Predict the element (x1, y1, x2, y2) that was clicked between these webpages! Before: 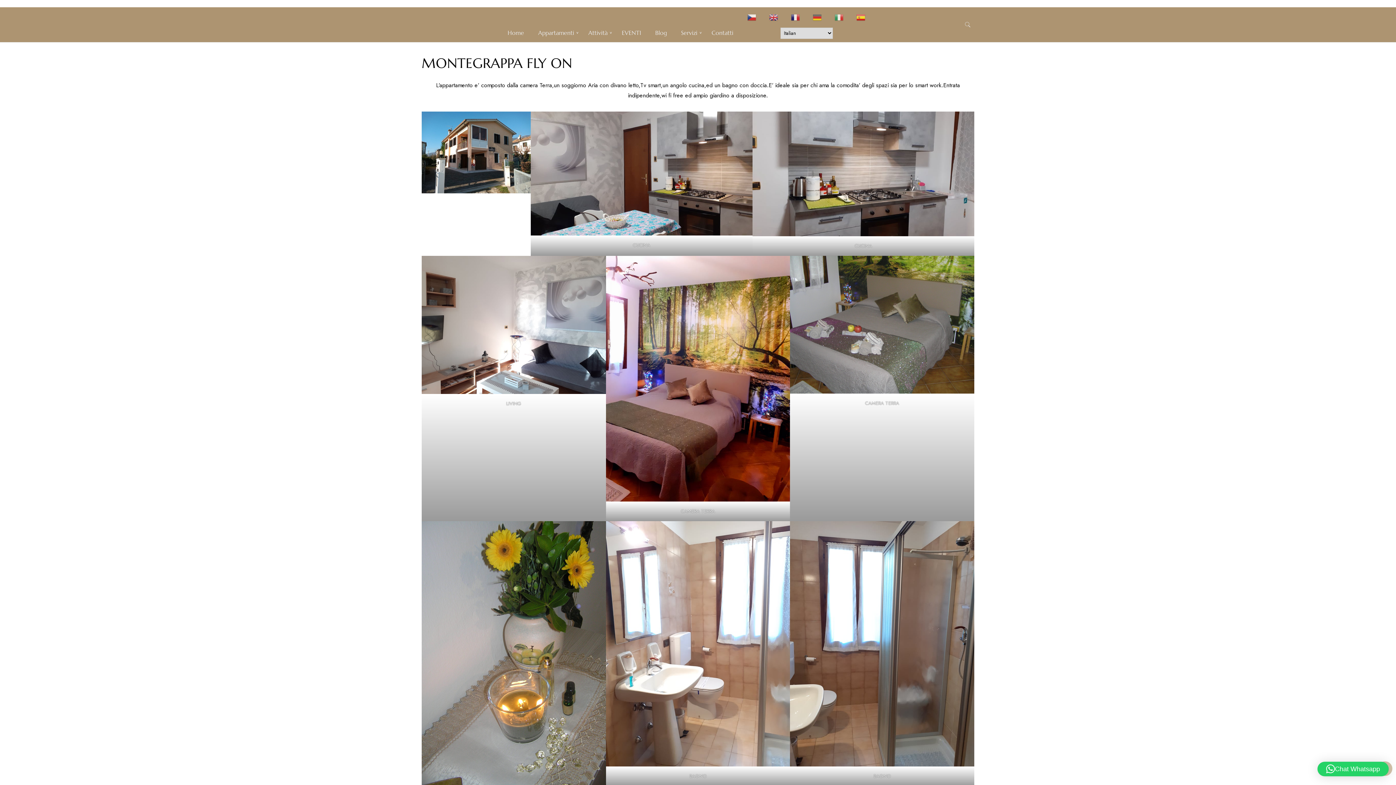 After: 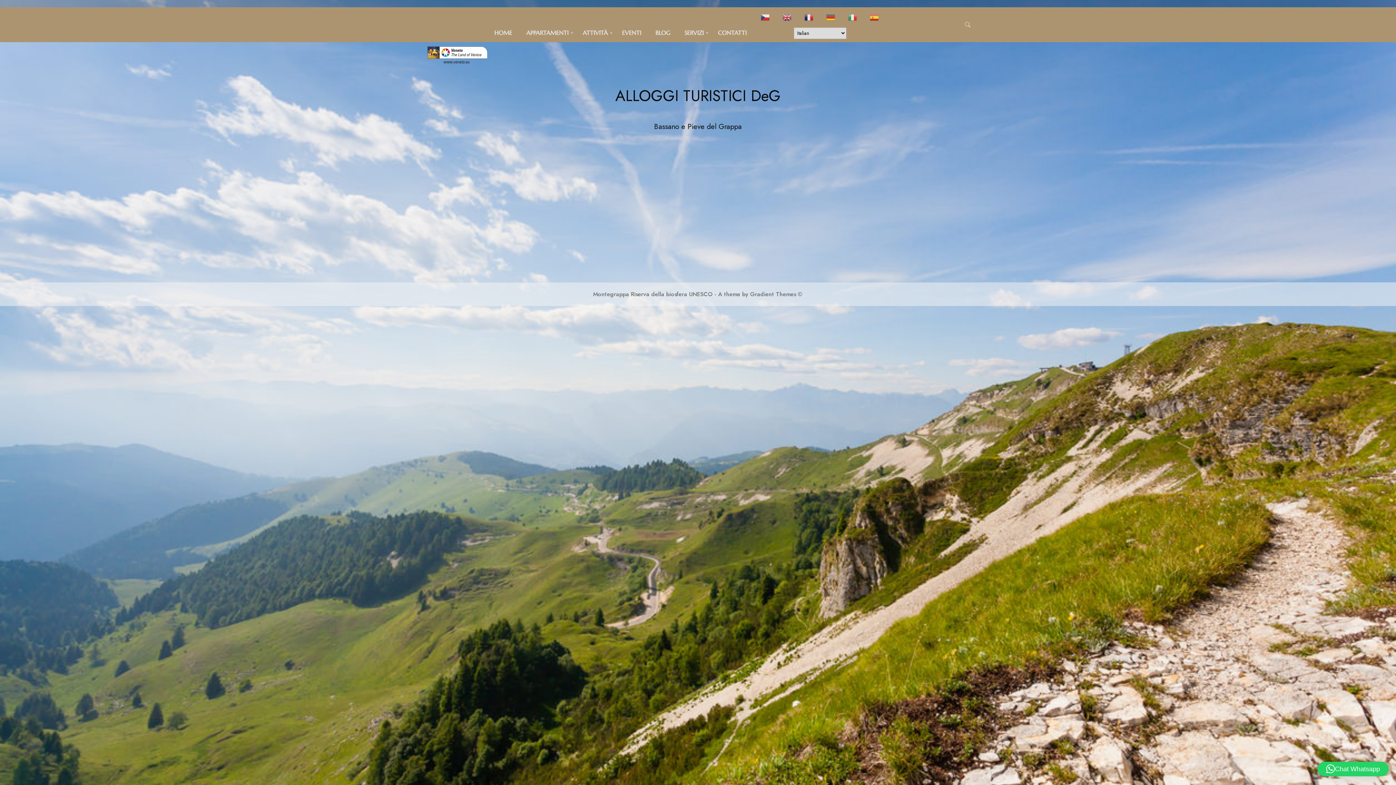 Action: label: Appartamenti bbox: (532, 23, 580, 42)